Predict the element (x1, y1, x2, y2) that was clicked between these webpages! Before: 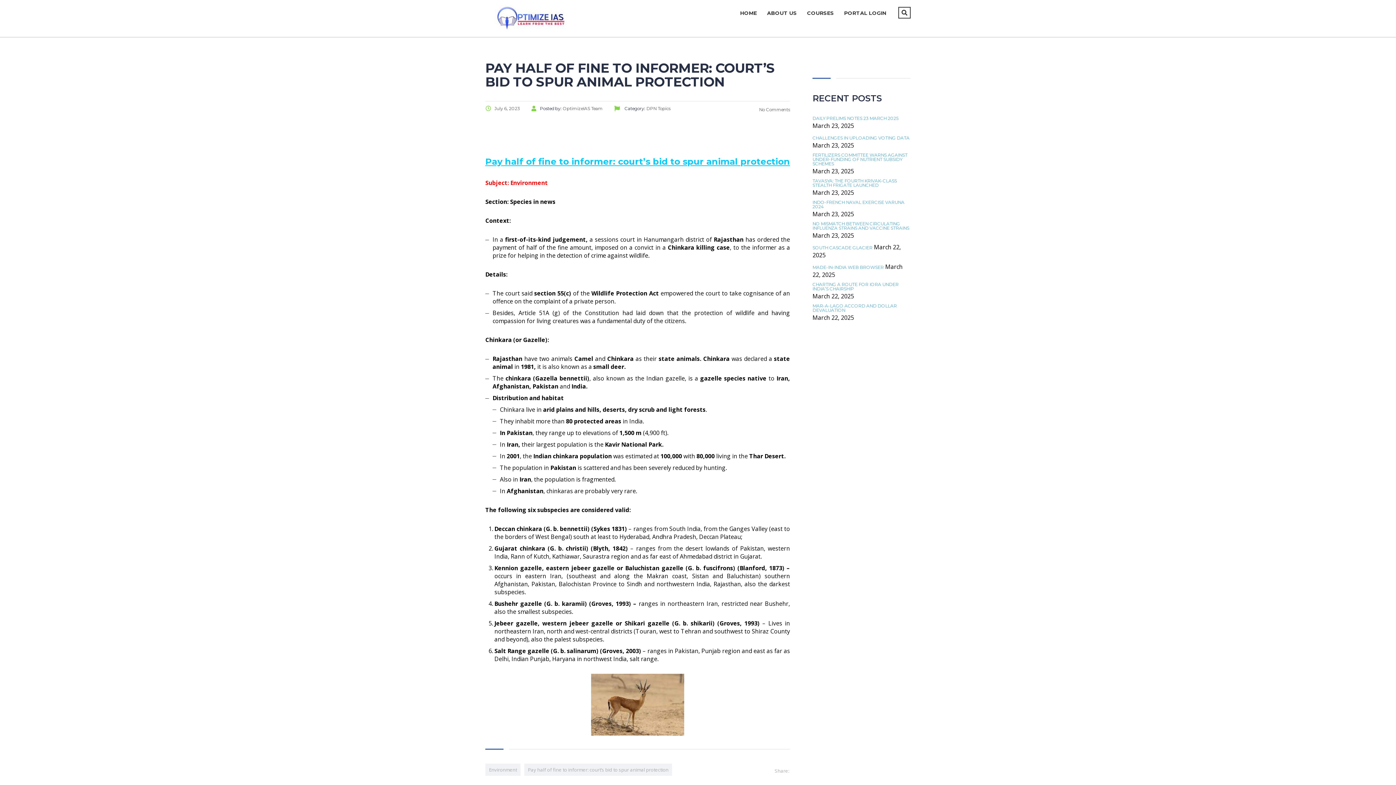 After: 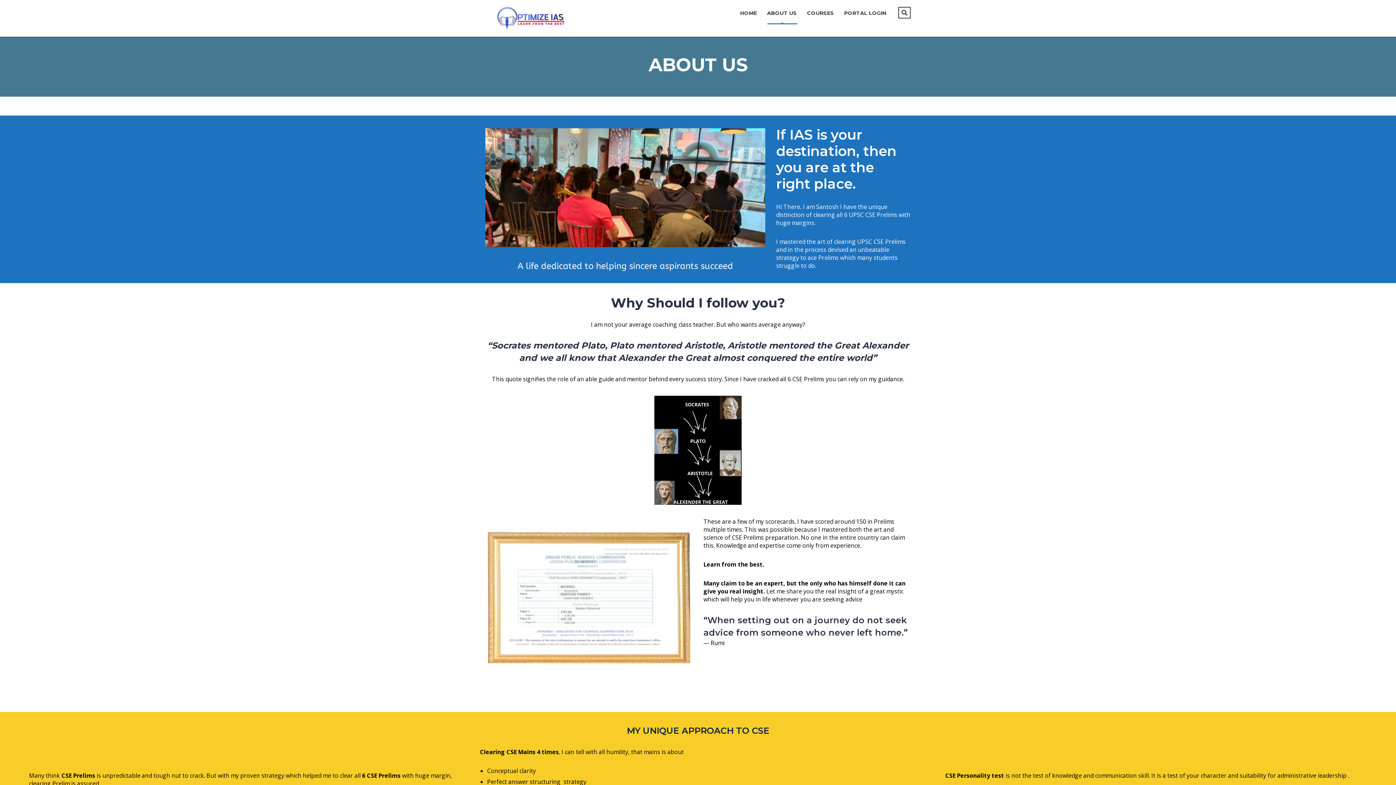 Action: bbox: (767, 6, 797, 19) label: ABOUT US